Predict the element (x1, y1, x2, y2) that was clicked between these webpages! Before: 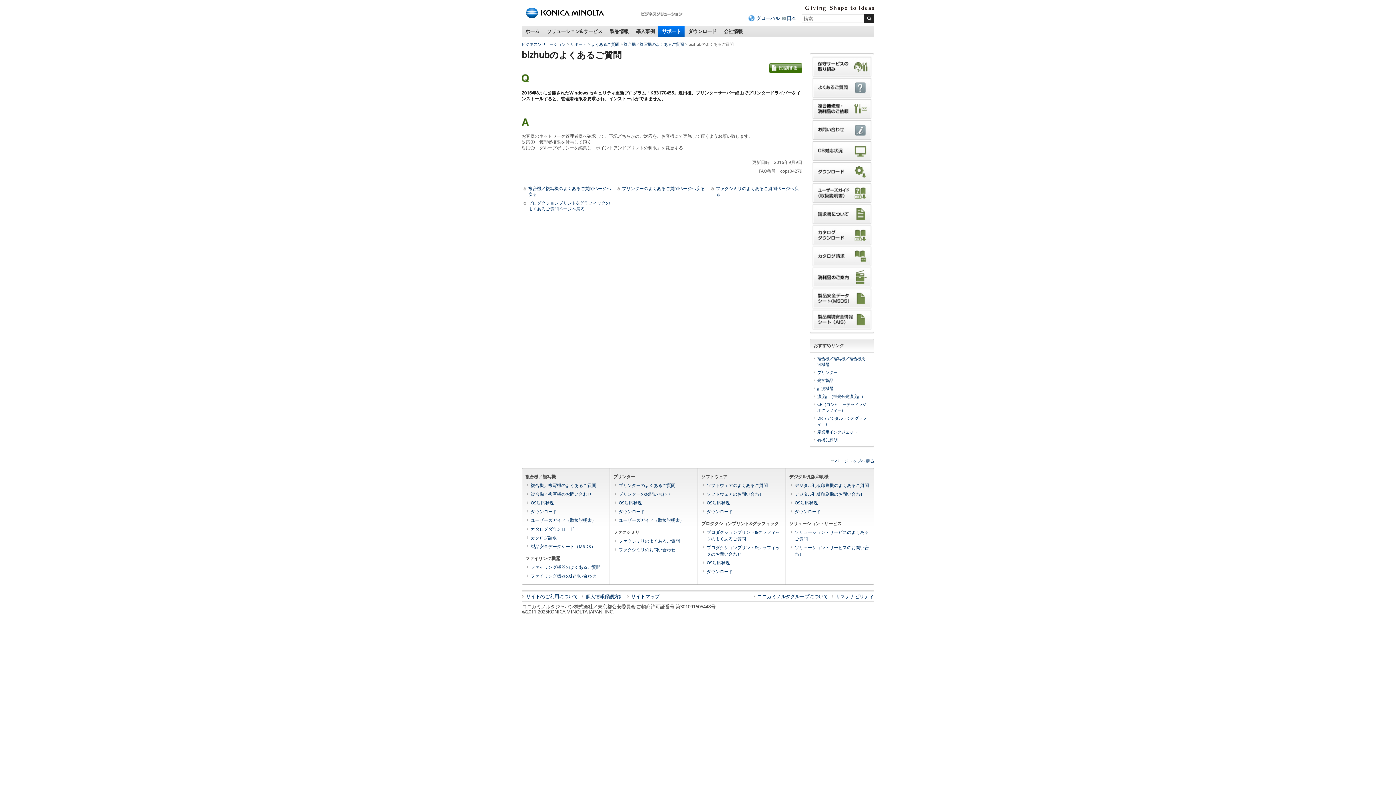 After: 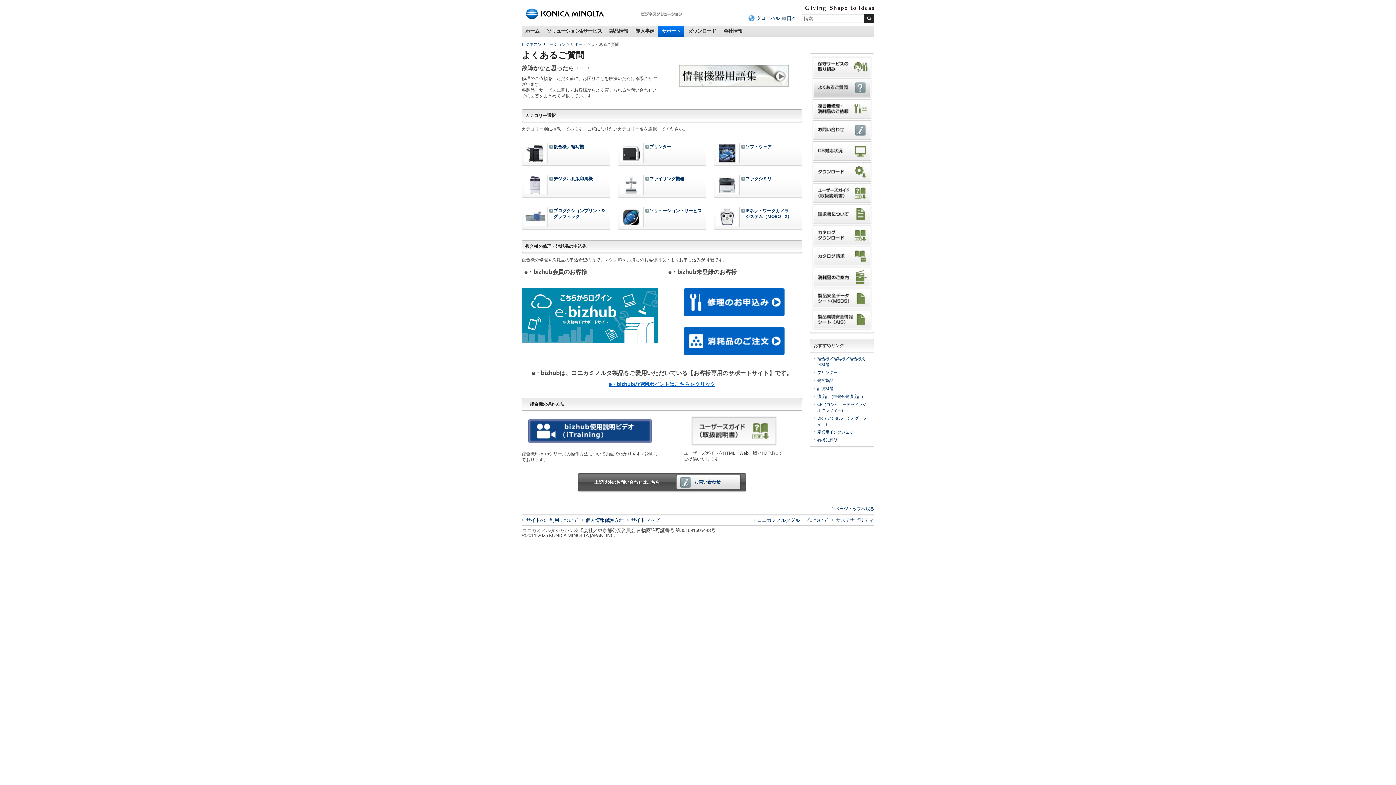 Action: bbox: (812, 77, 872, 82)